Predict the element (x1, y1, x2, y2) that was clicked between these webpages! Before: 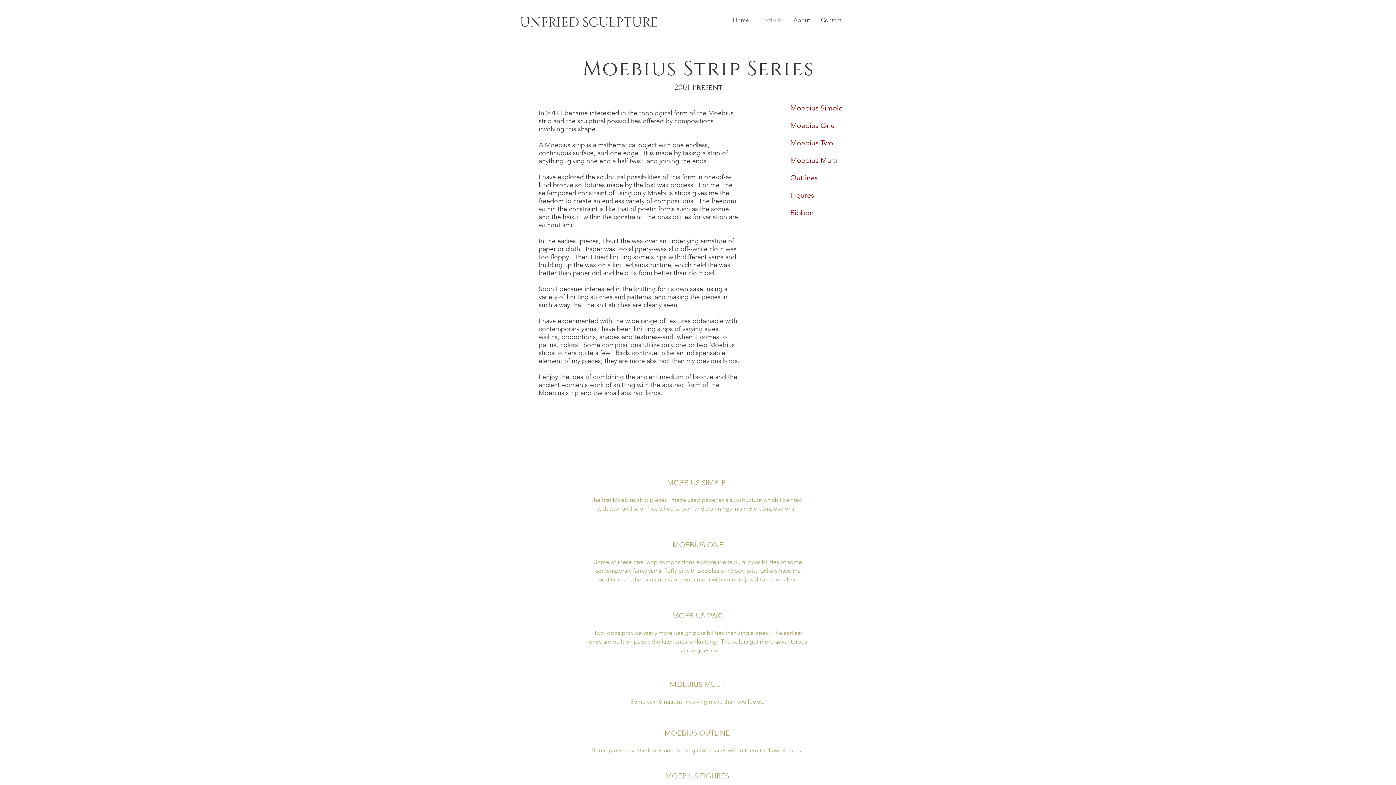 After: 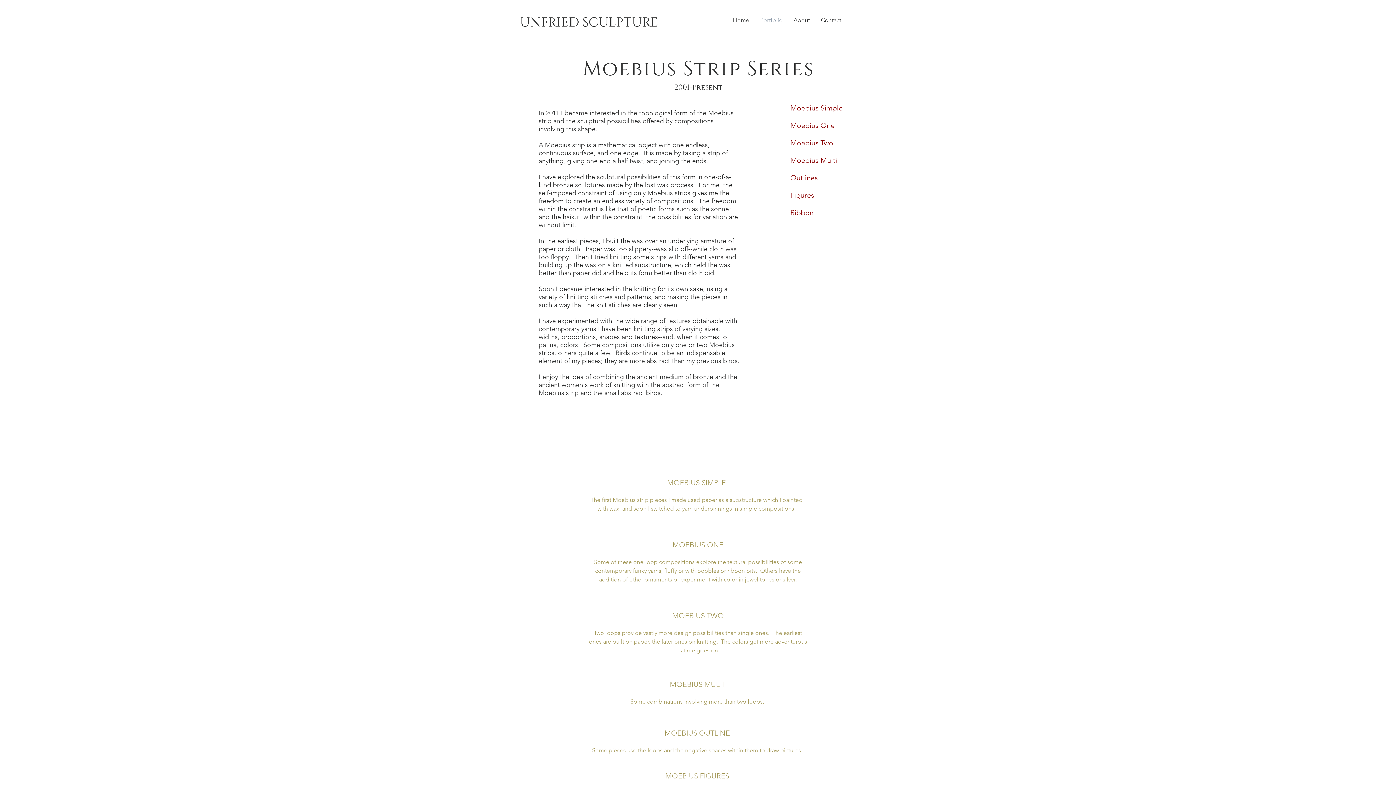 Action: label: Outlines bbox: (790, 173, 818, 182)